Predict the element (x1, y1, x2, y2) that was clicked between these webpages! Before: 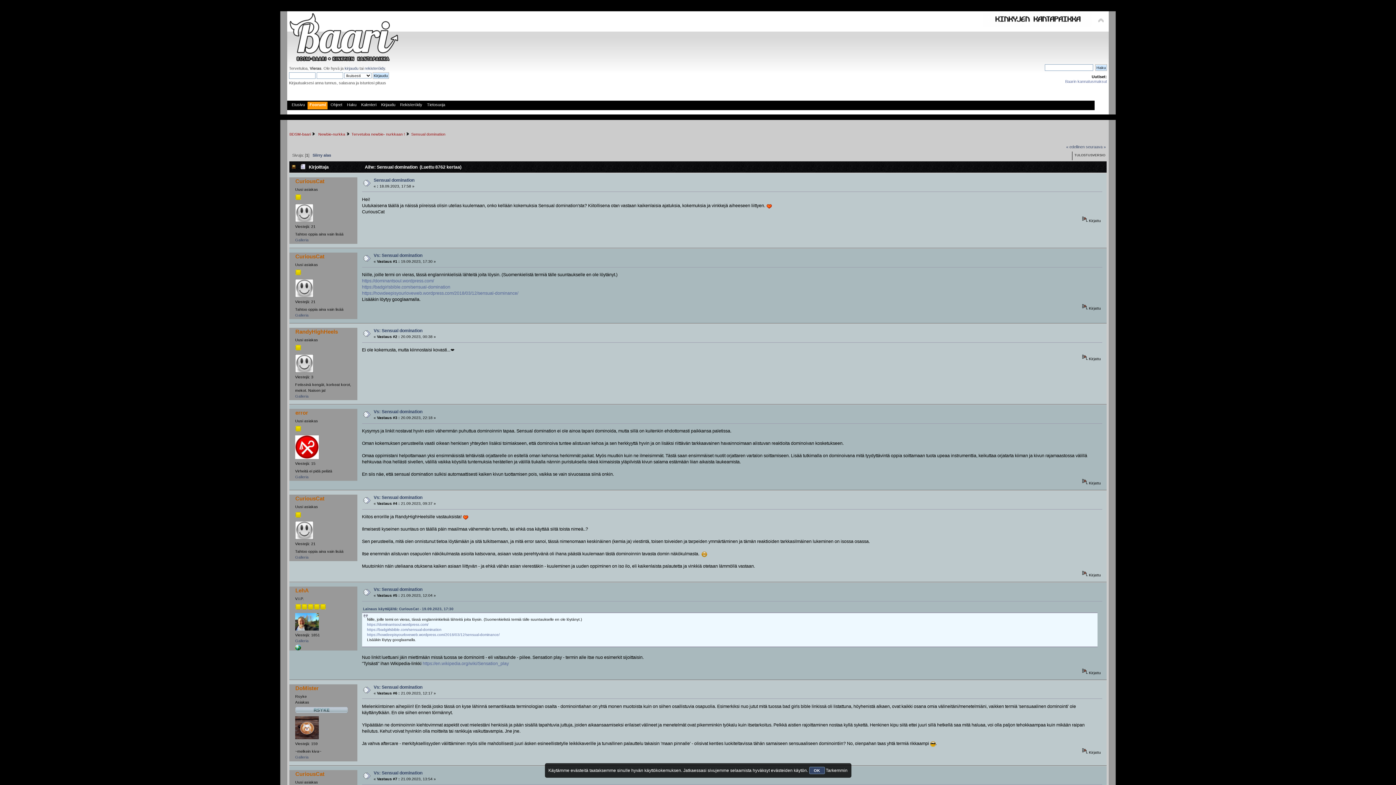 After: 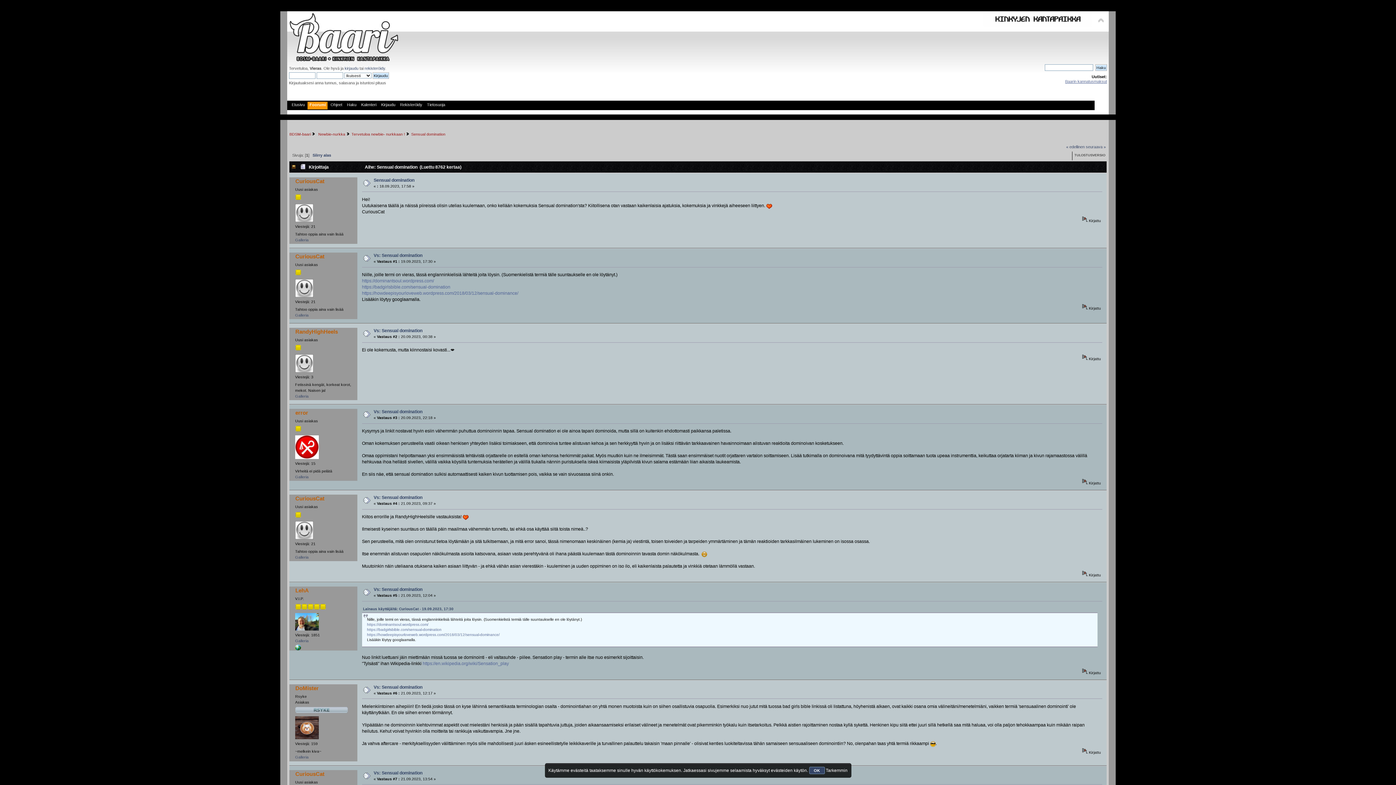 Action: label: Baarin kannatusmaksut bbox: (1065, 79, 1107, 83)